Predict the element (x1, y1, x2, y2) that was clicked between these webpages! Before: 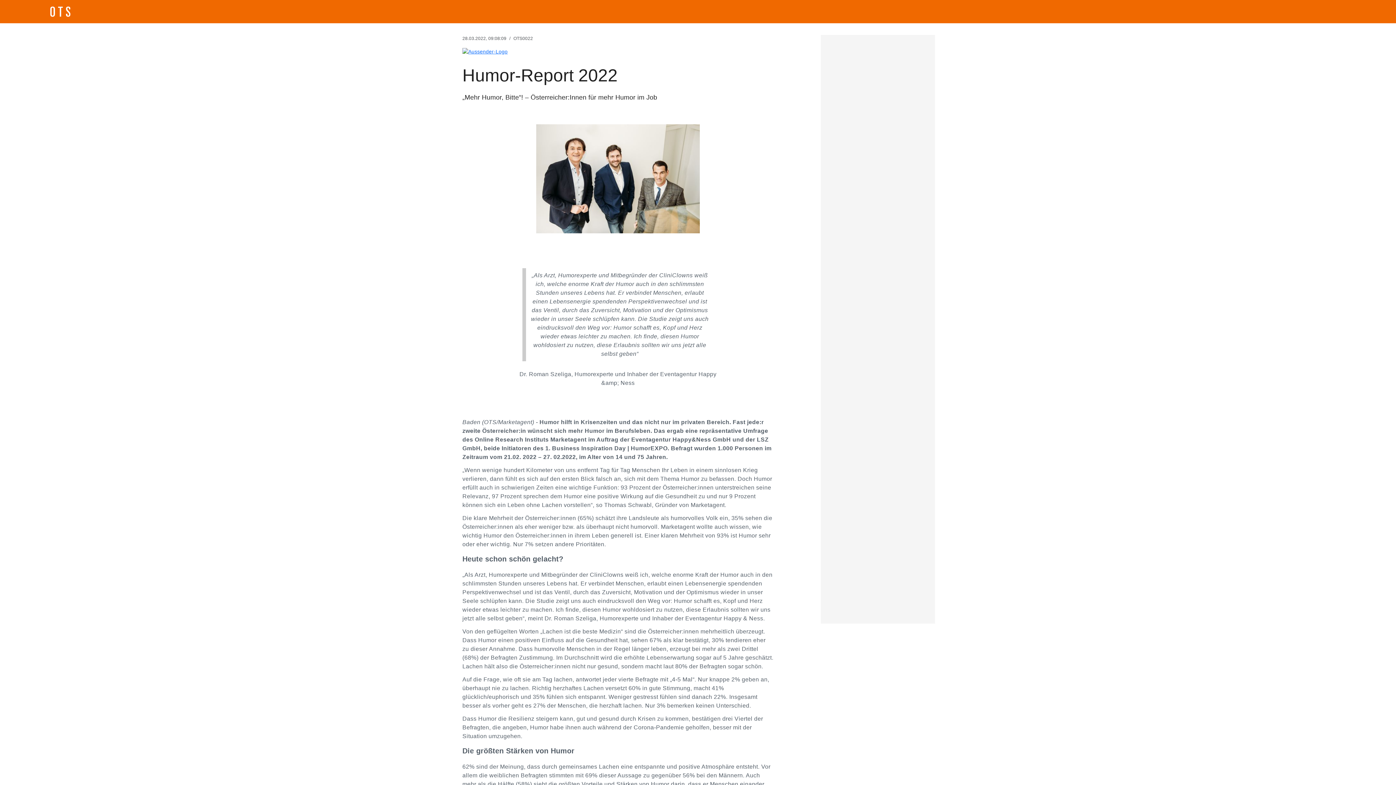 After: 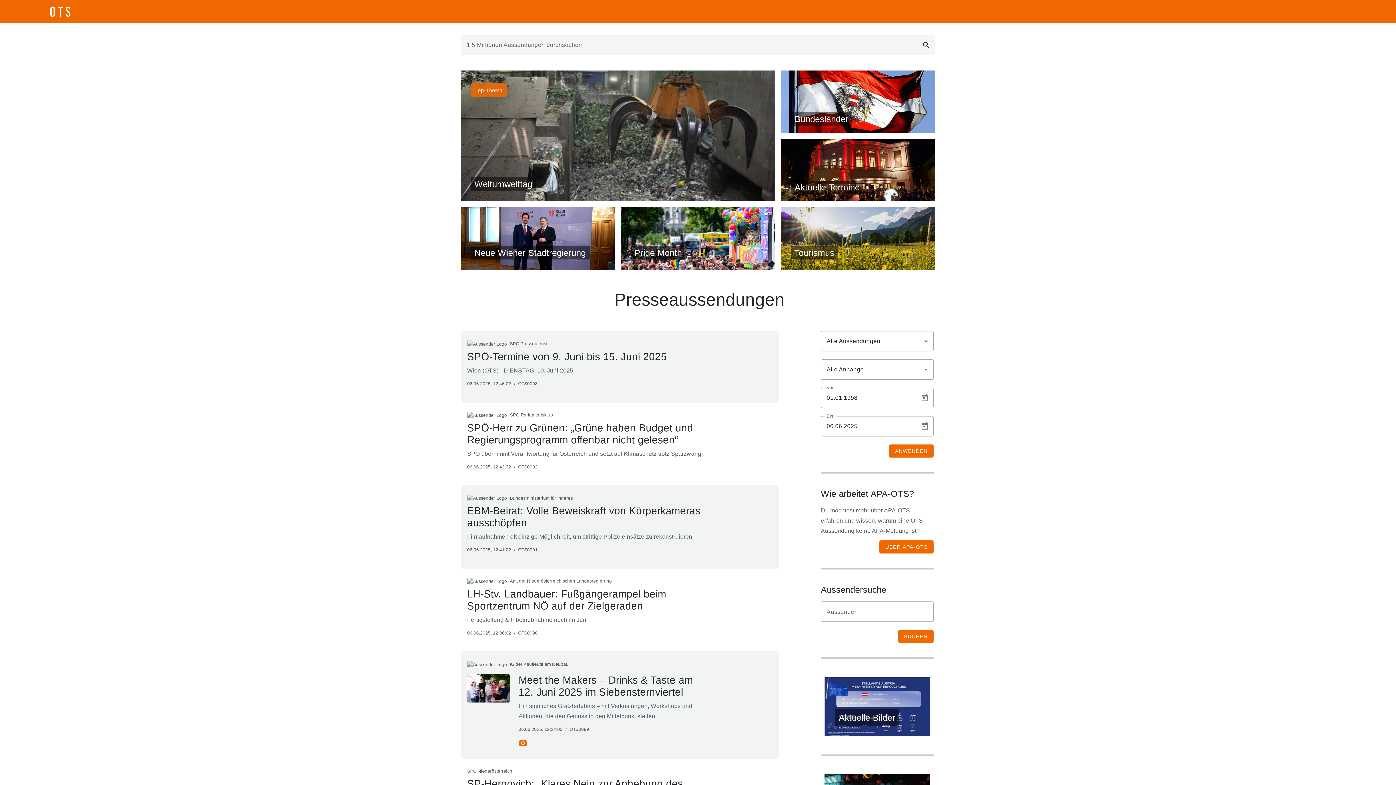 Action: bbox: (5, 5, 114, 18)